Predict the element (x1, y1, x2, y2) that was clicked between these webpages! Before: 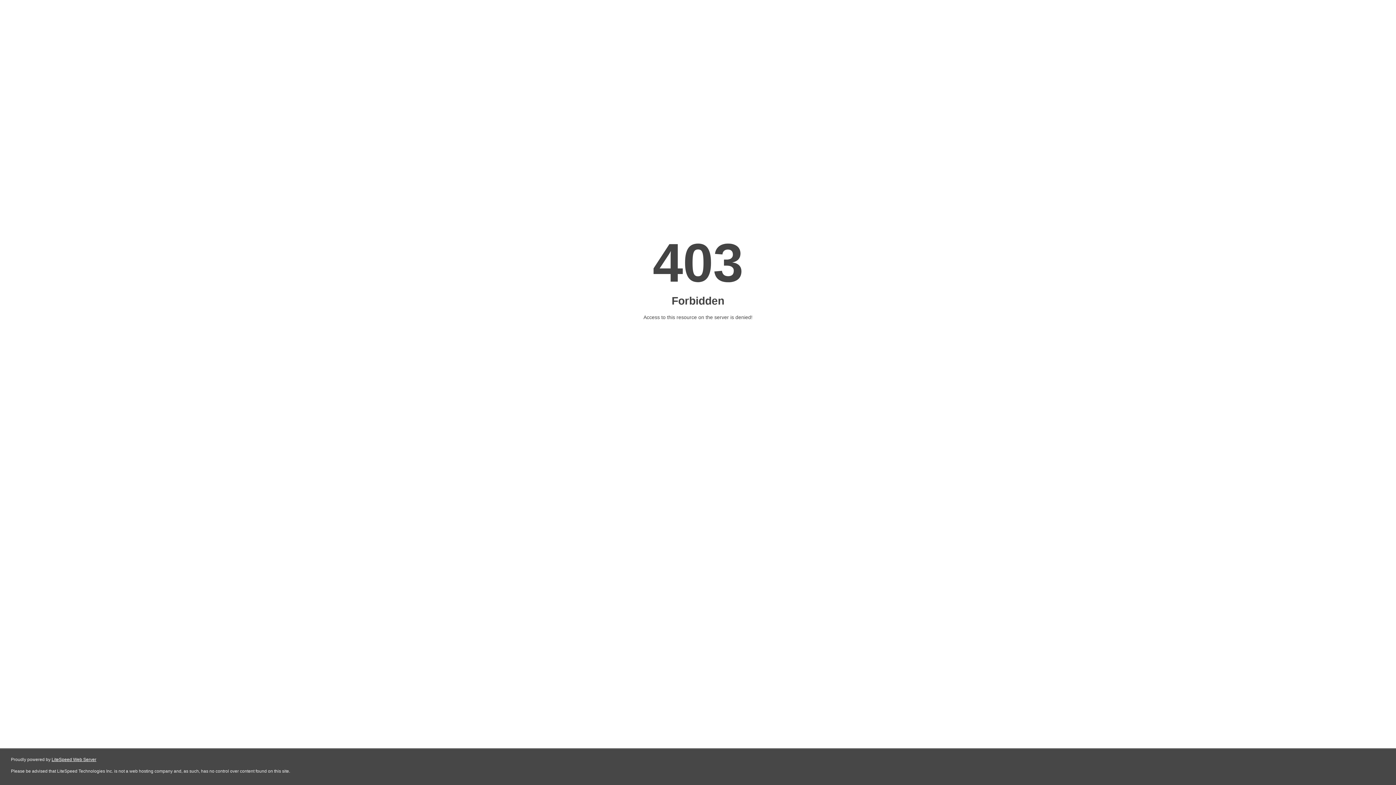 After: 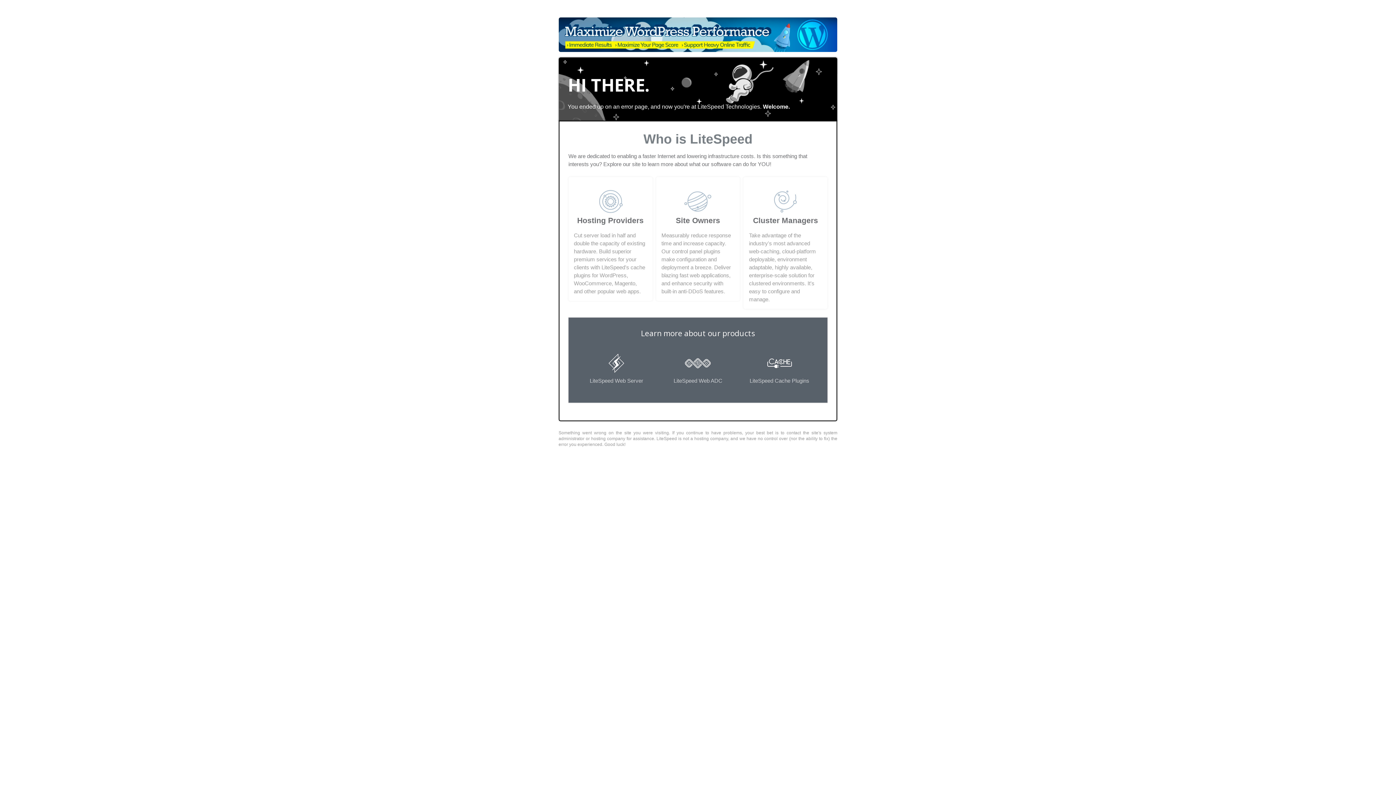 Action: bbox: (51, 757, 96, 762) label: LiteSpeed Web Server